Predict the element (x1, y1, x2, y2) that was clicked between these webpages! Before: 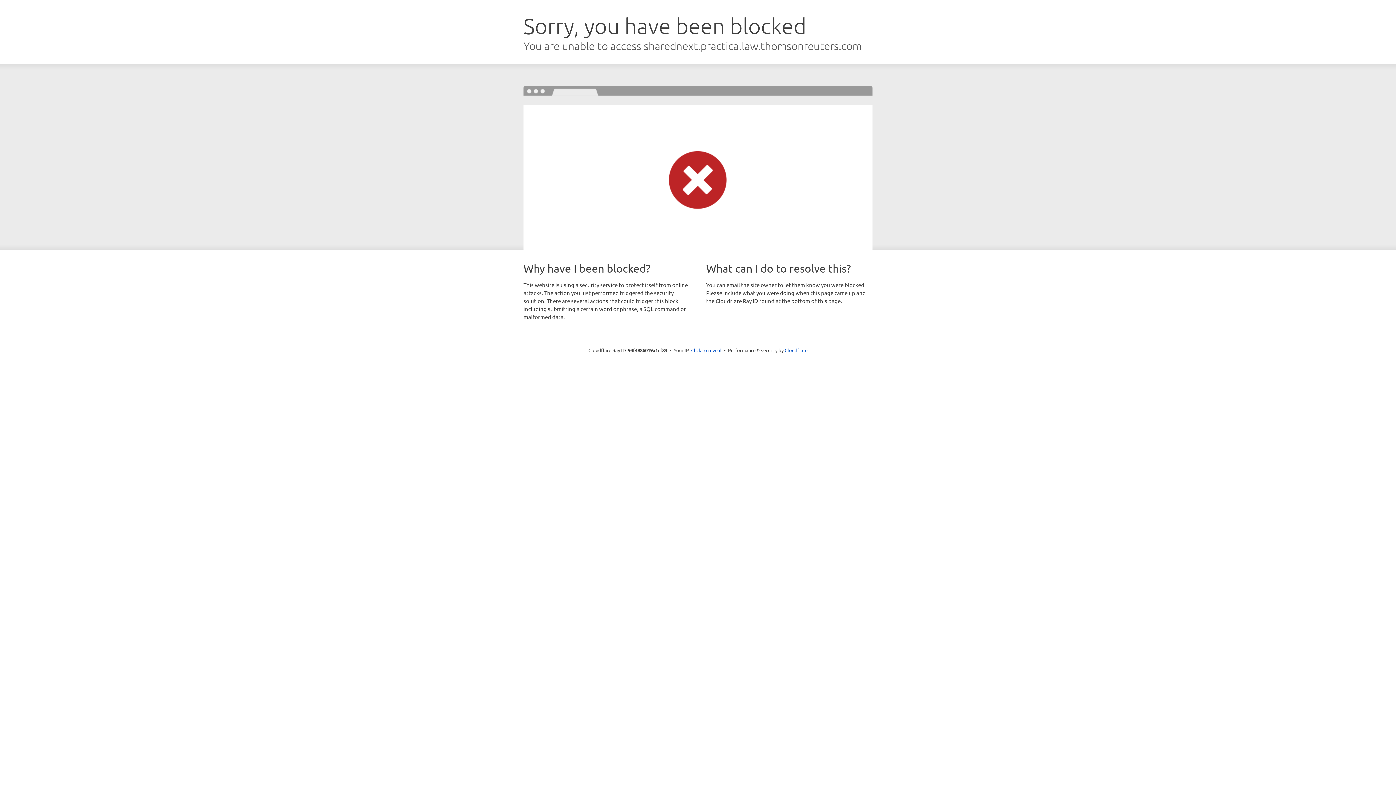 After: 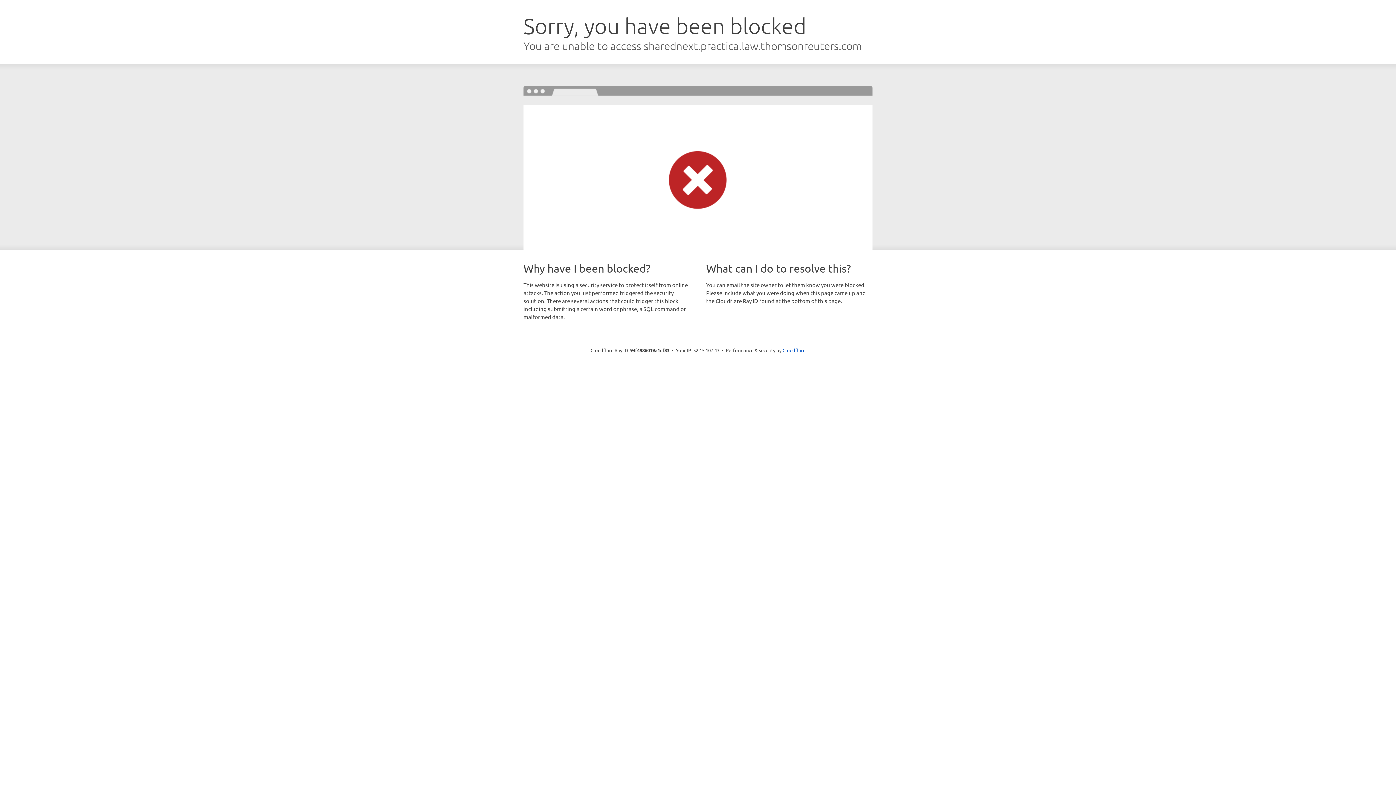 Action: label: Click to reveal bbox: (691, 346, 721, 353)